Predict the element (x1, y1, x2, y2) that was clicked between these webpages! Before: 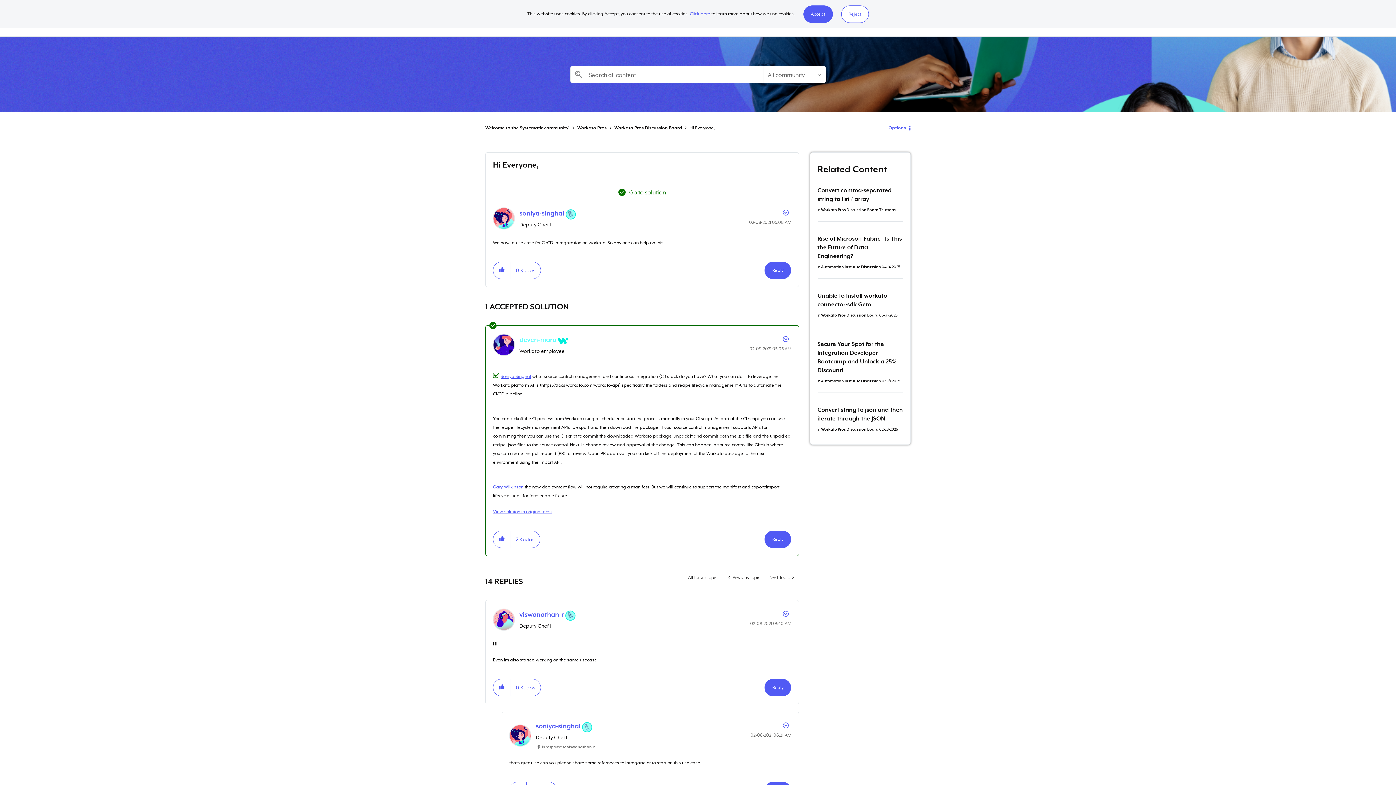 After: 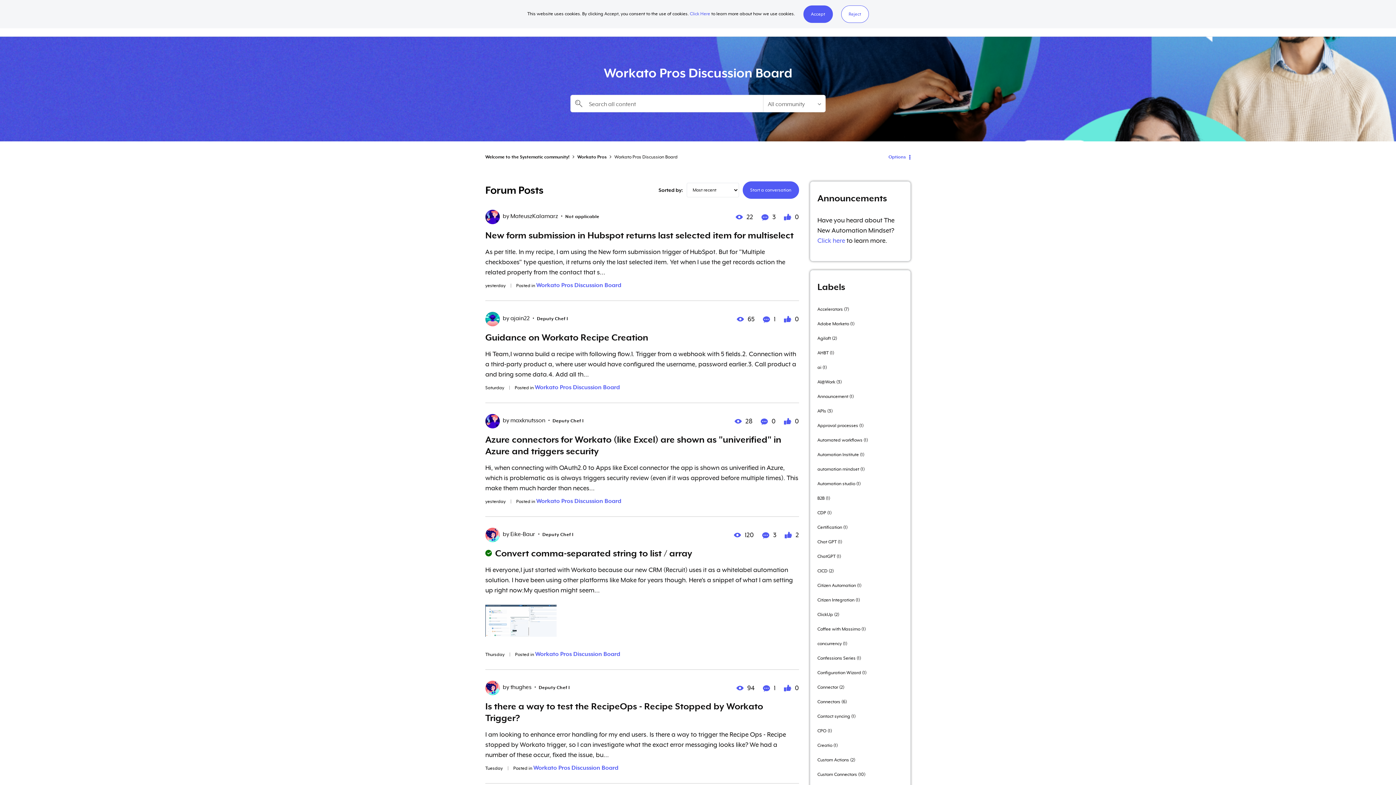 Action: bbox: (821, 207, 878, 212) label: Workato Pros Discussion Board